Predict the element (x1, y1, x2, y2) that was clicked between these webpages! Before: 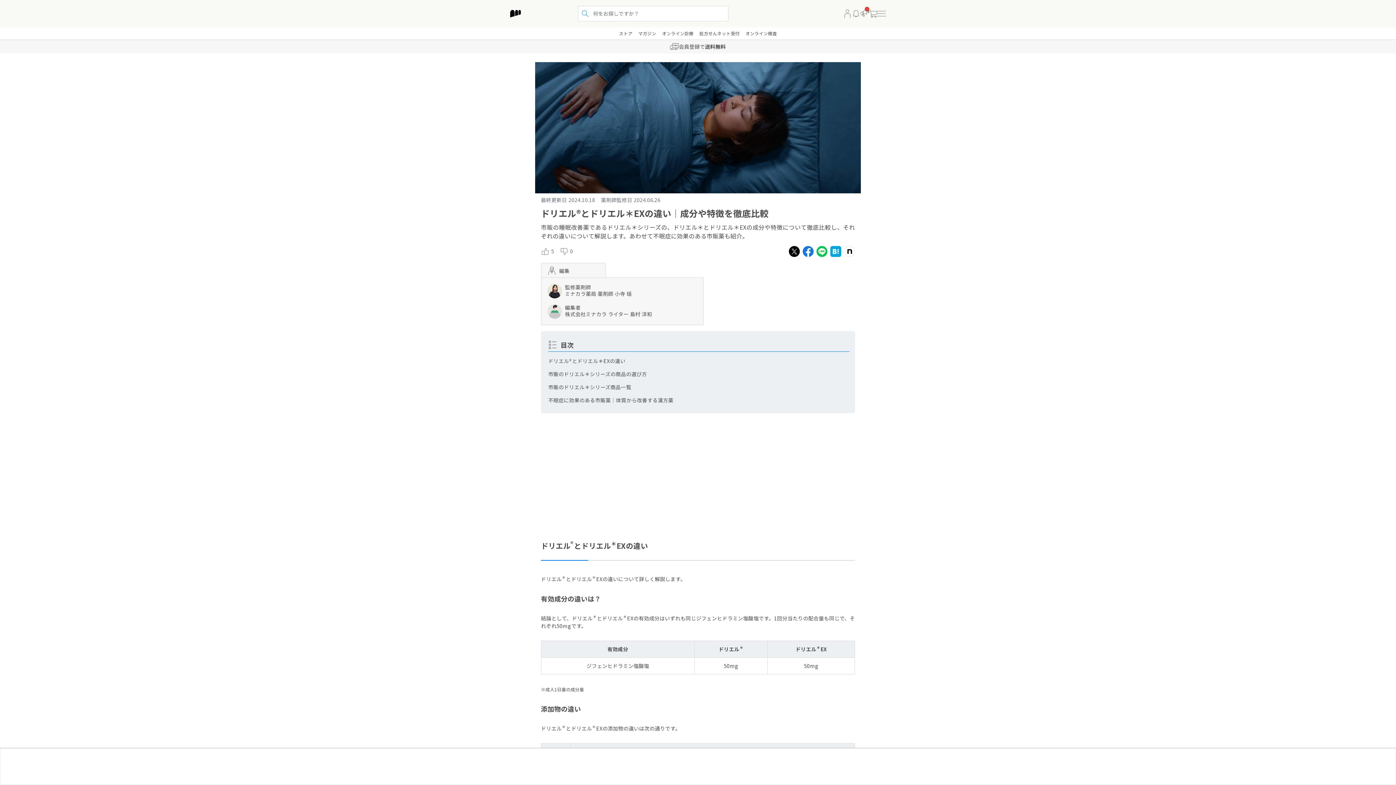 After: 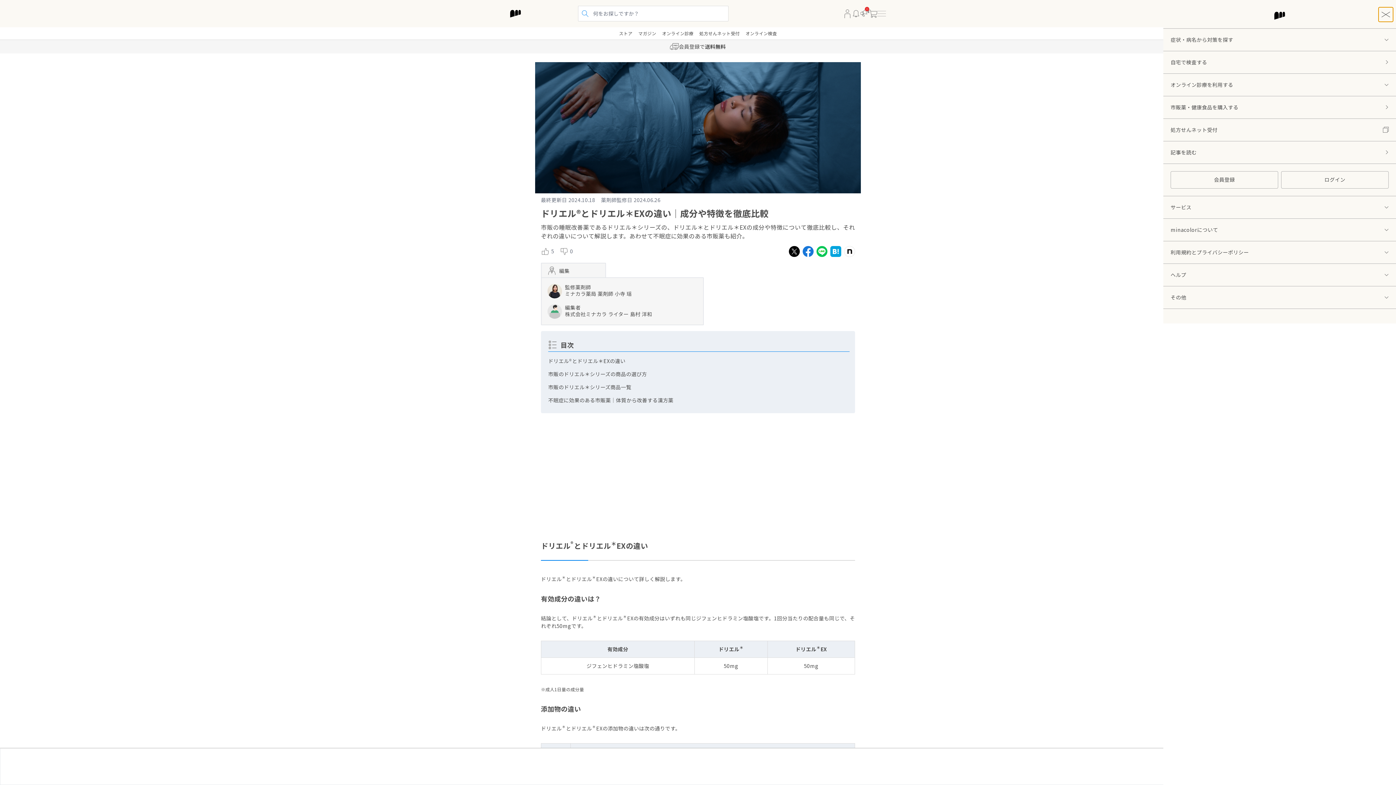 Action: bbox: (877, 10, 886, 16)